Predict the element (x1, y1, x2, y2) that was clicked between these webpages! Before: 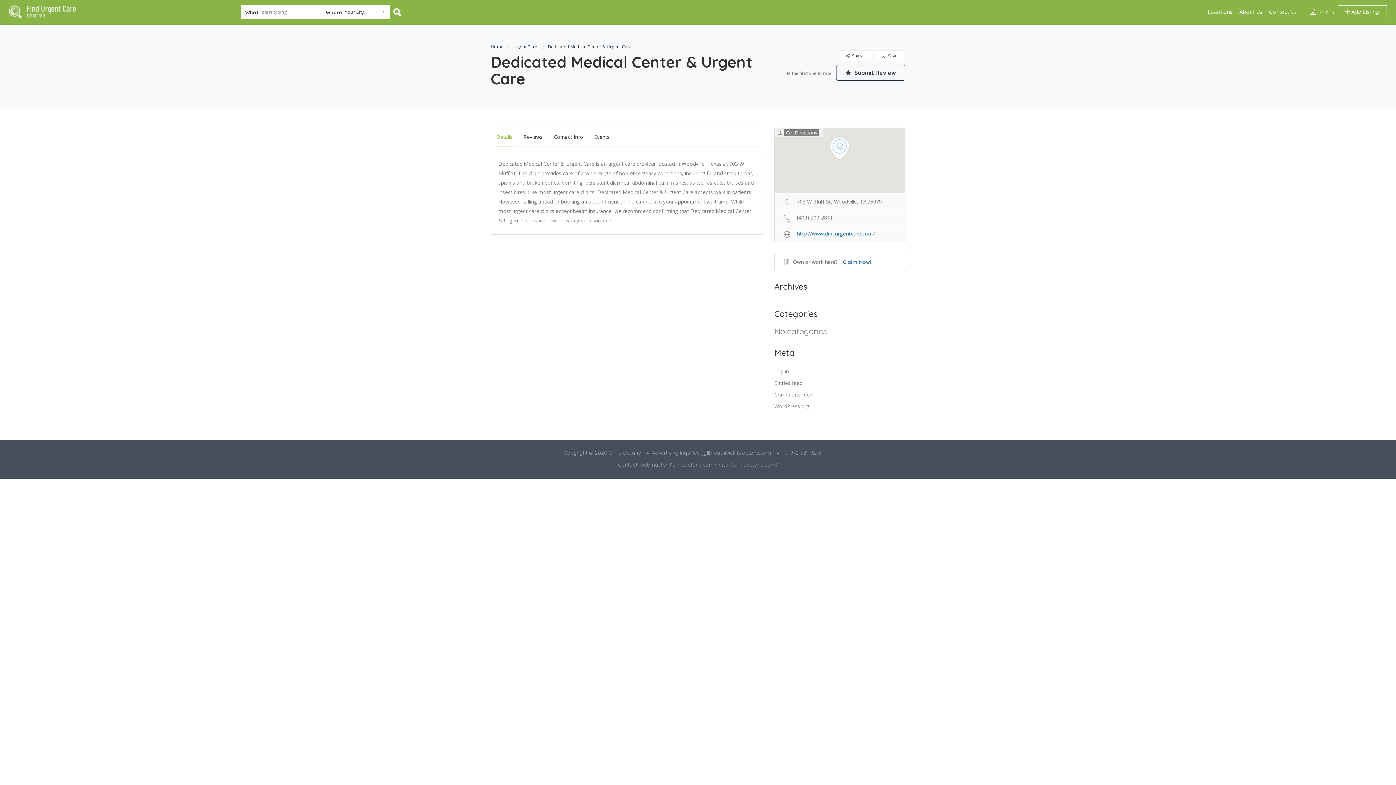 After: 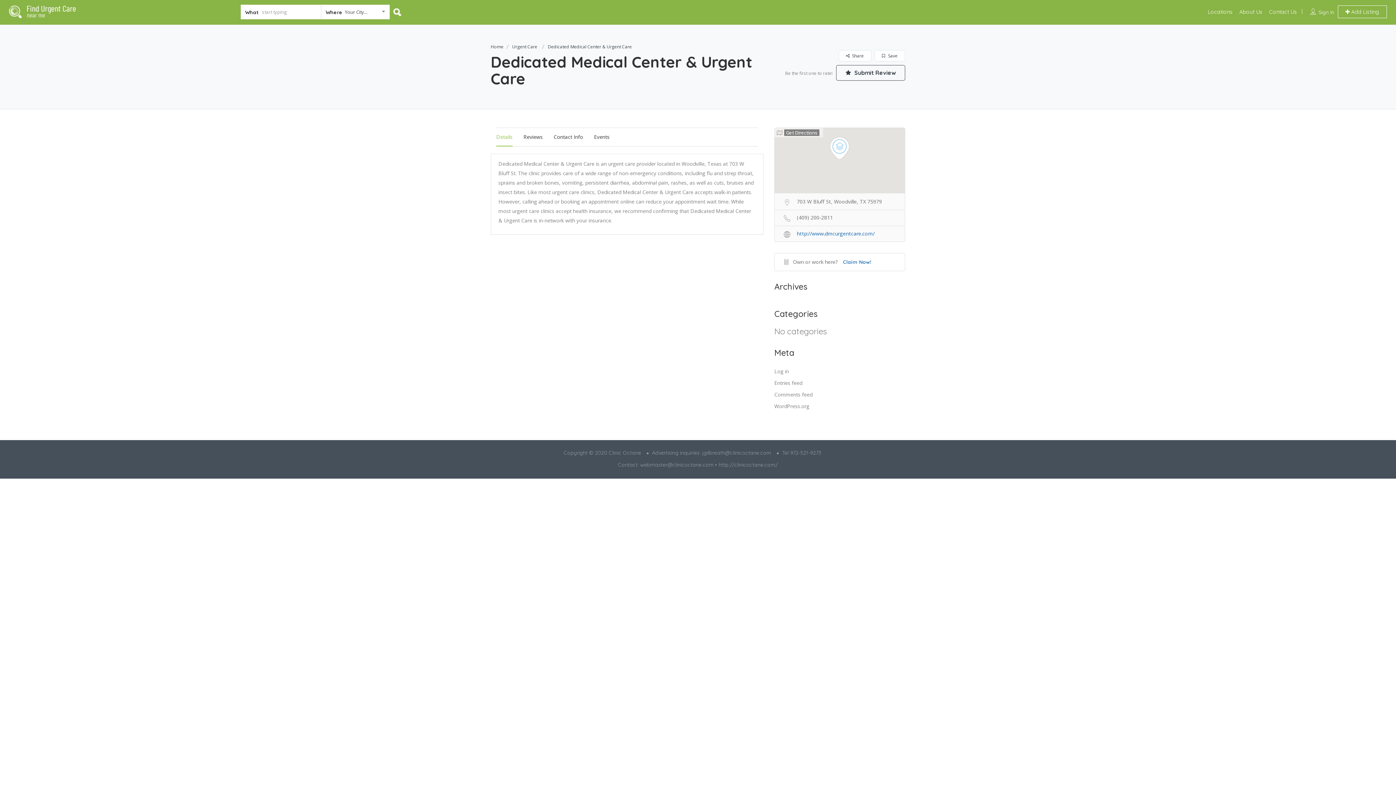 Action: label: Details bbox: (496, 128, 512, 146)